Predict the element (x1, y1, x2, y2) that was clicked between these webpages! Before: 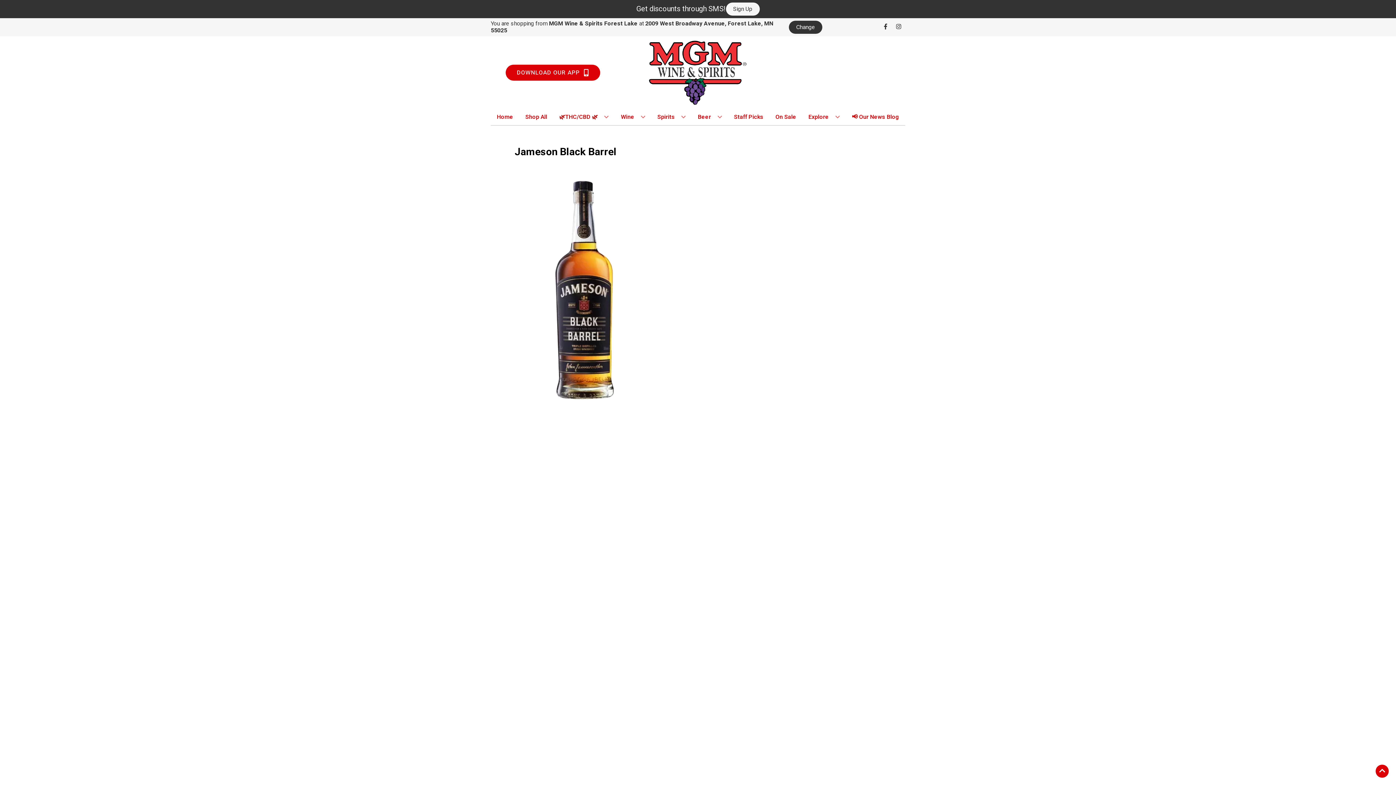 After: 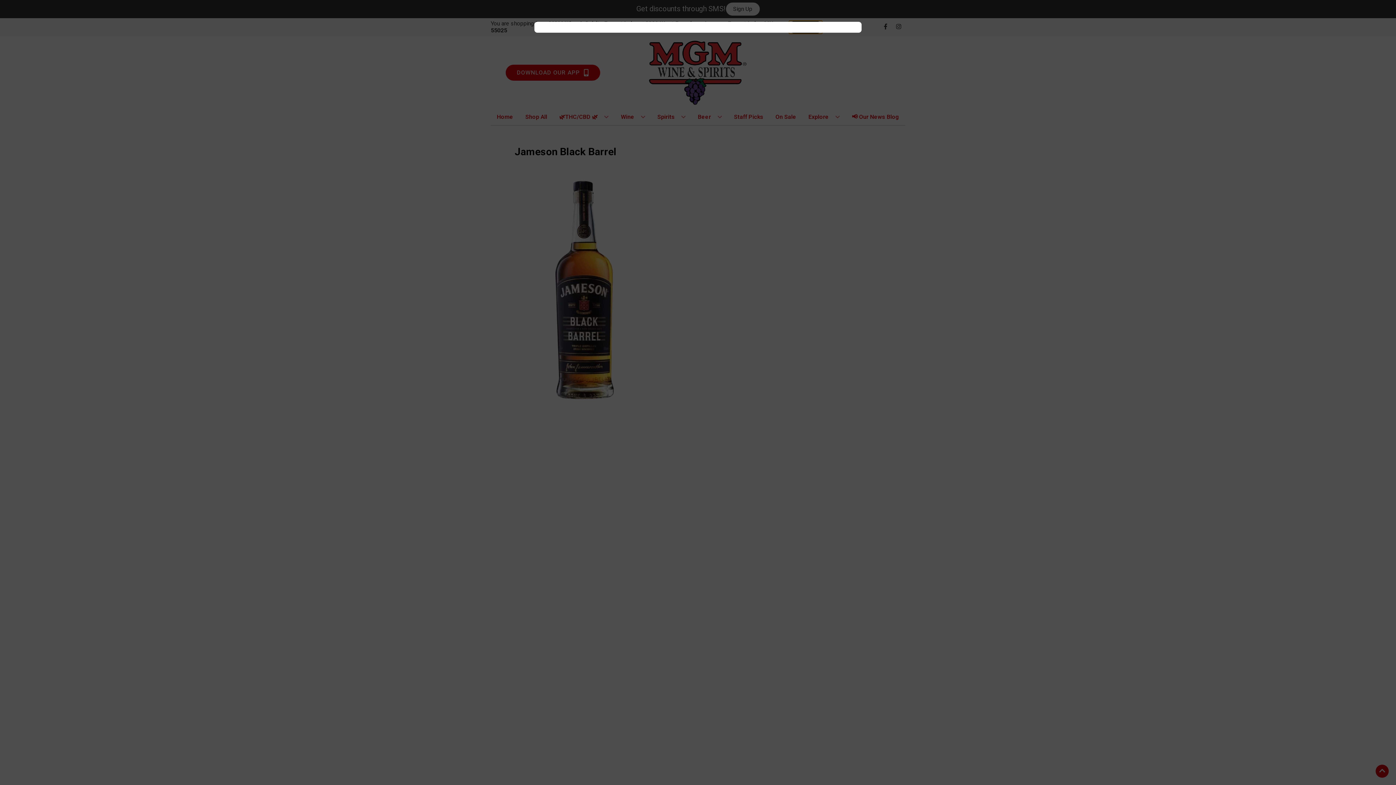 Action: bbox: (789, 20, 822, 33) label: Change store